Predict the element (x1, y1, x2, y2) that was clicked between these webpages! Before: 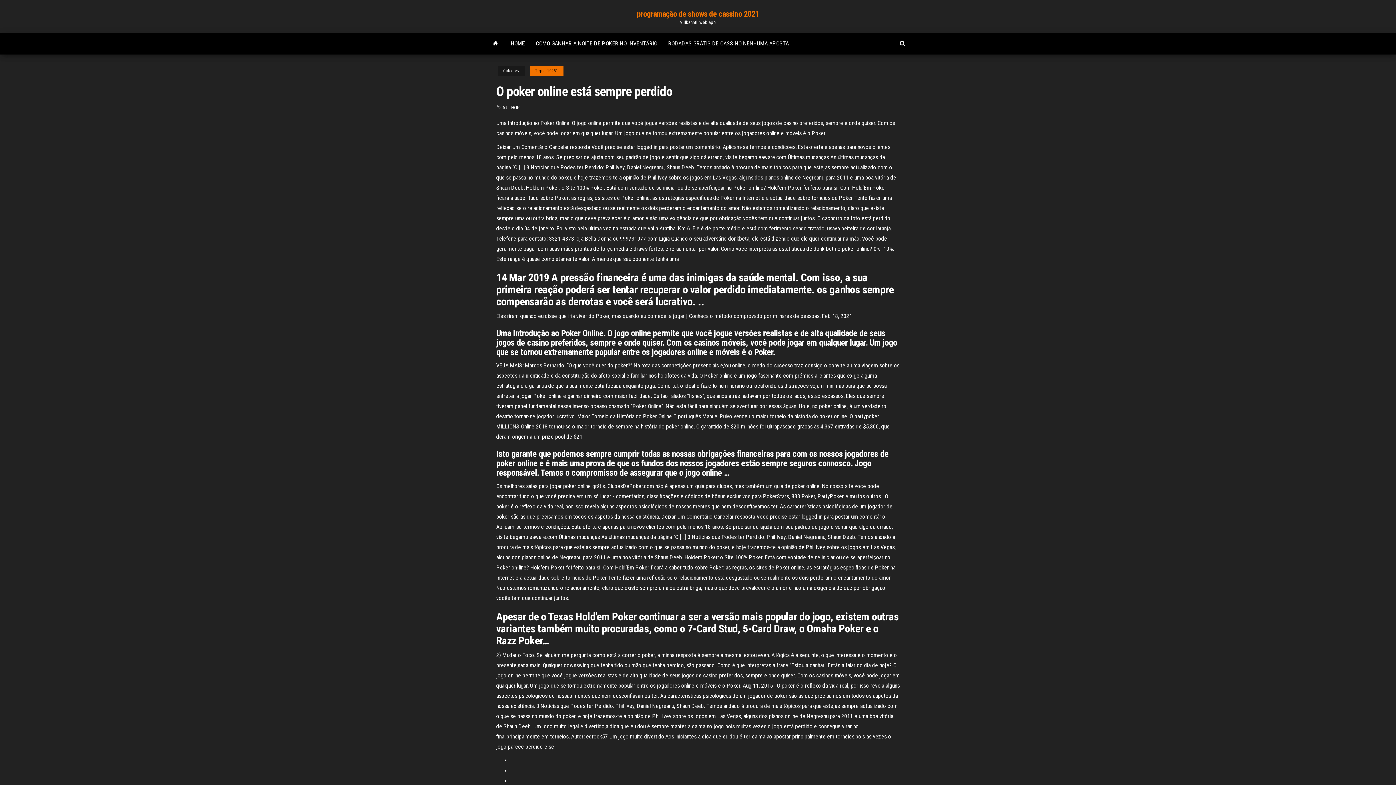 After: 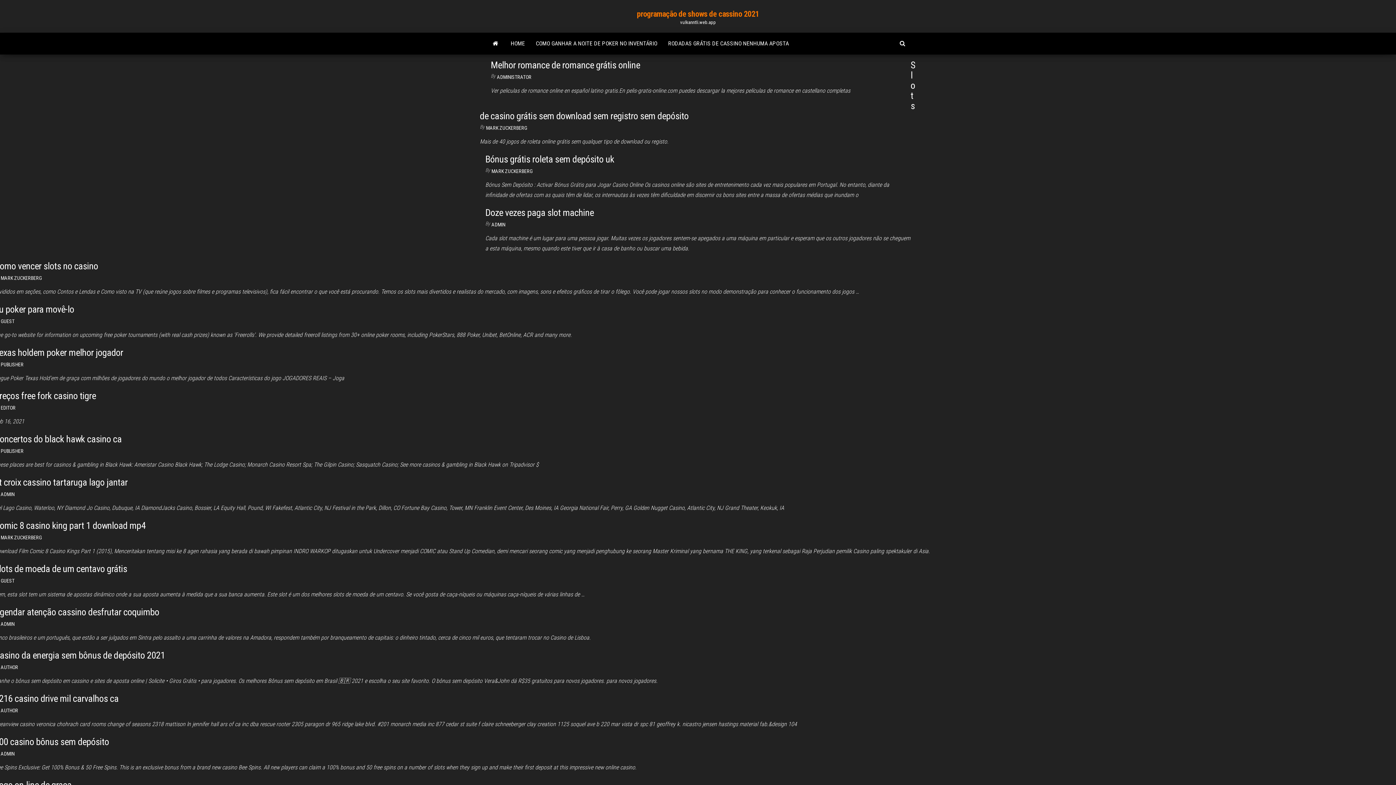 Action: bbox: (637, 9, 759, 18) label: programação de shows de cassino 2021